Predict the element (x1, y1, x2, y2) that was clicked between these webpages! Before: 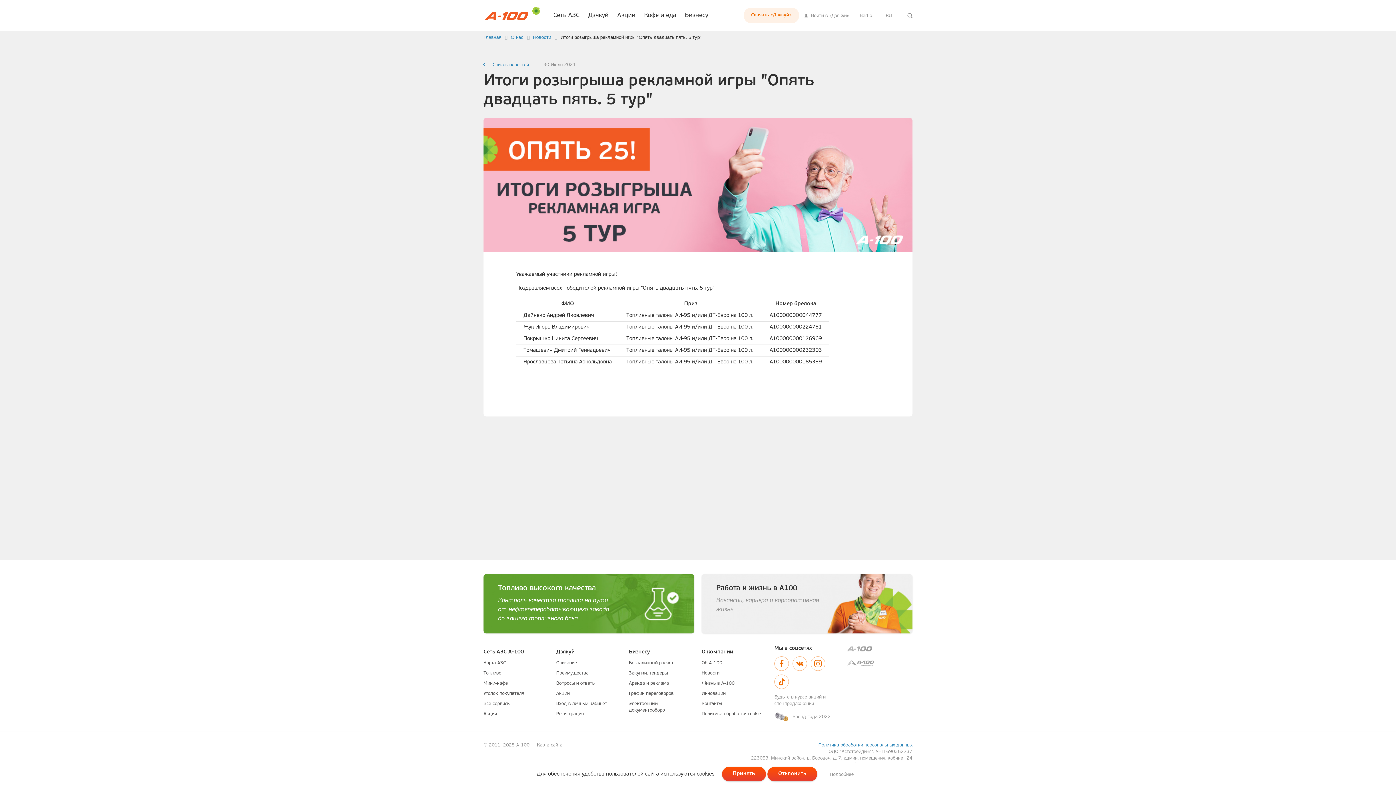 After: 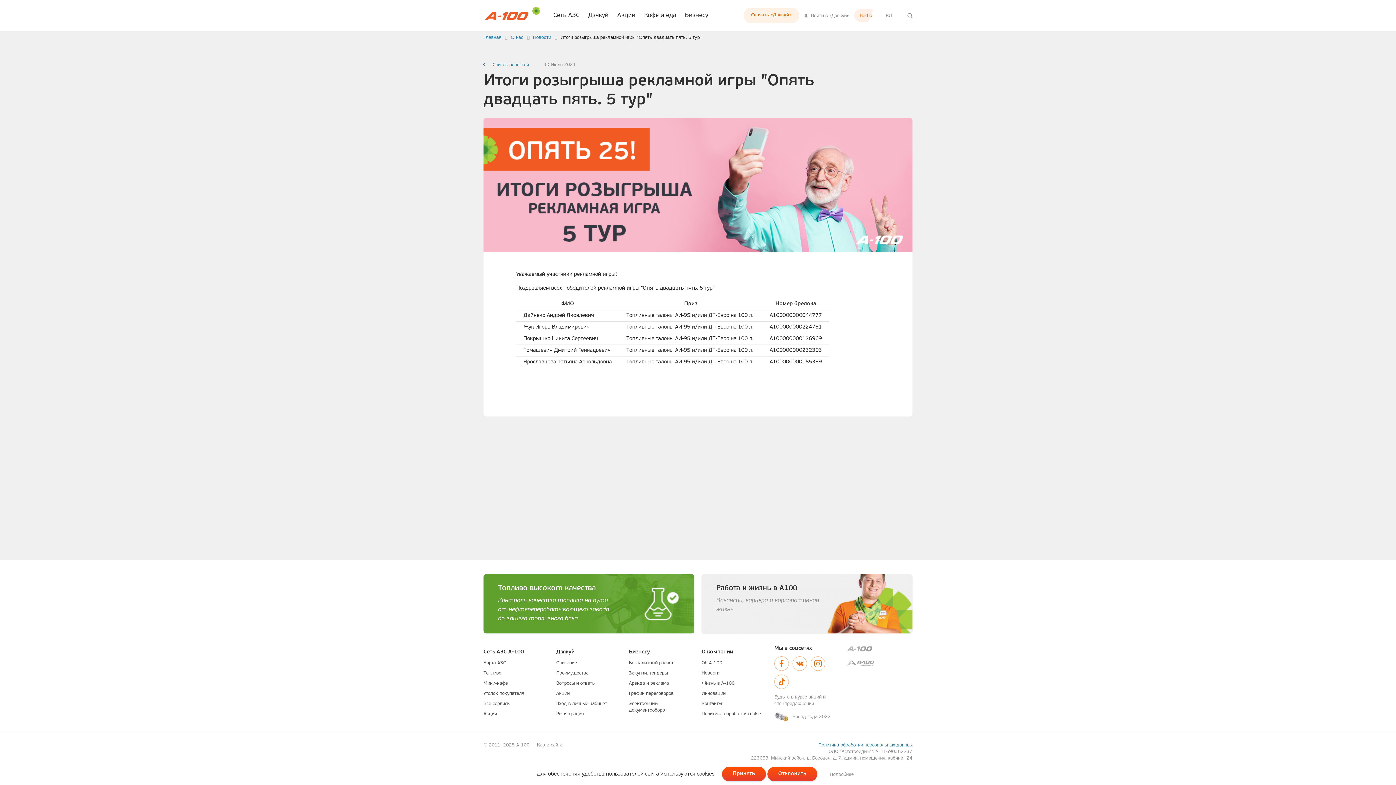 Action: bbox: (854, 9, 877, 21) label: Berlio